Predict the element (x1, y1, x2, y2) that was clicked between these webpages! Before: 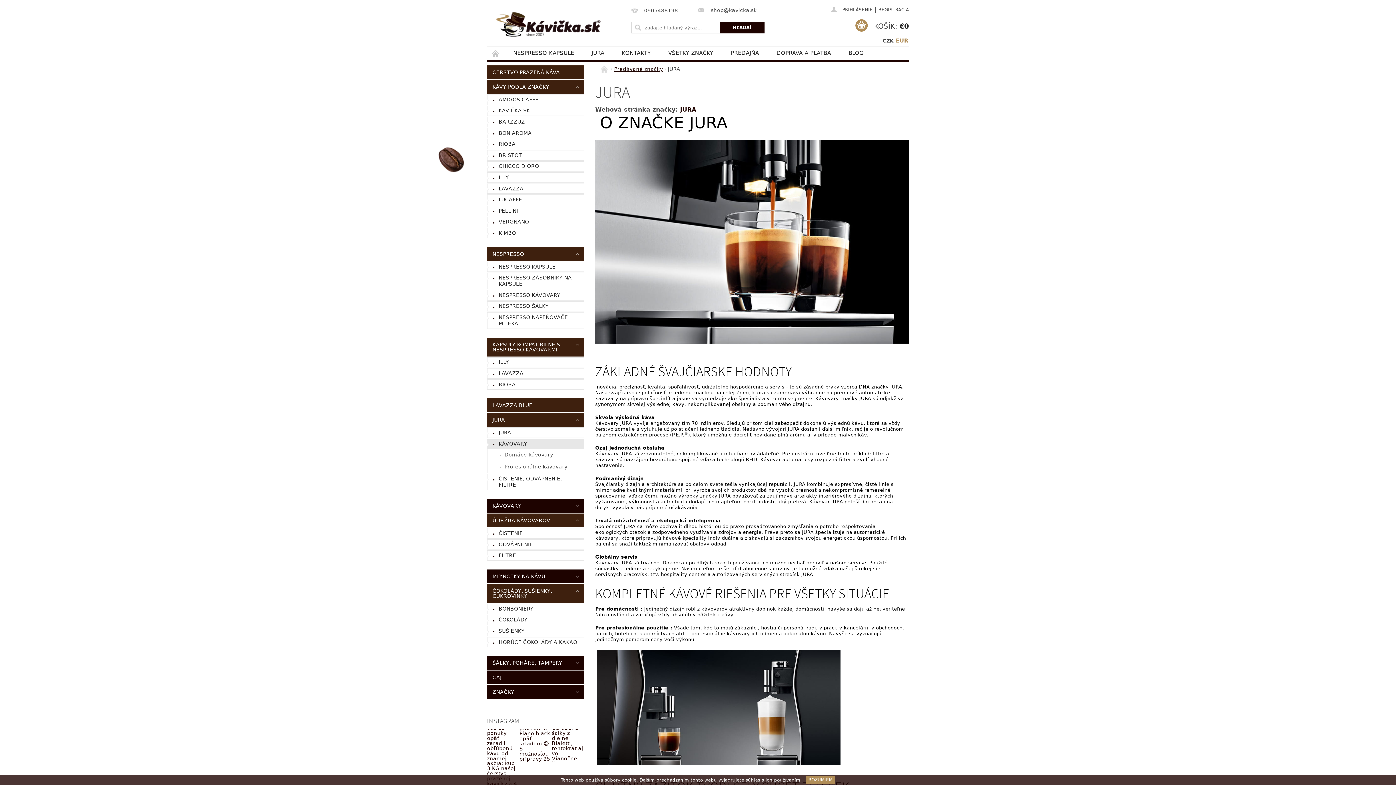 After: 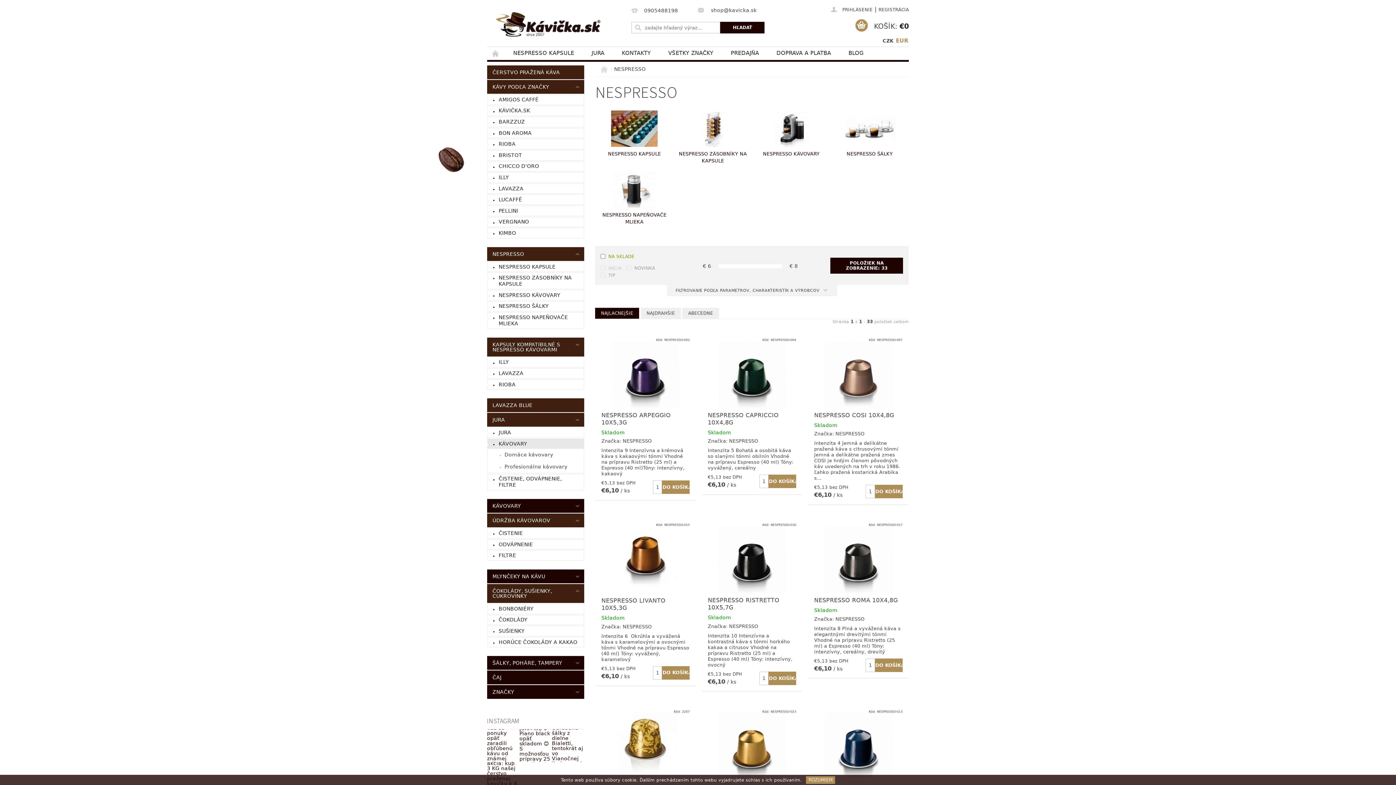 Action: bbox: (487, 247, 569, 260) label: NESPRESSO